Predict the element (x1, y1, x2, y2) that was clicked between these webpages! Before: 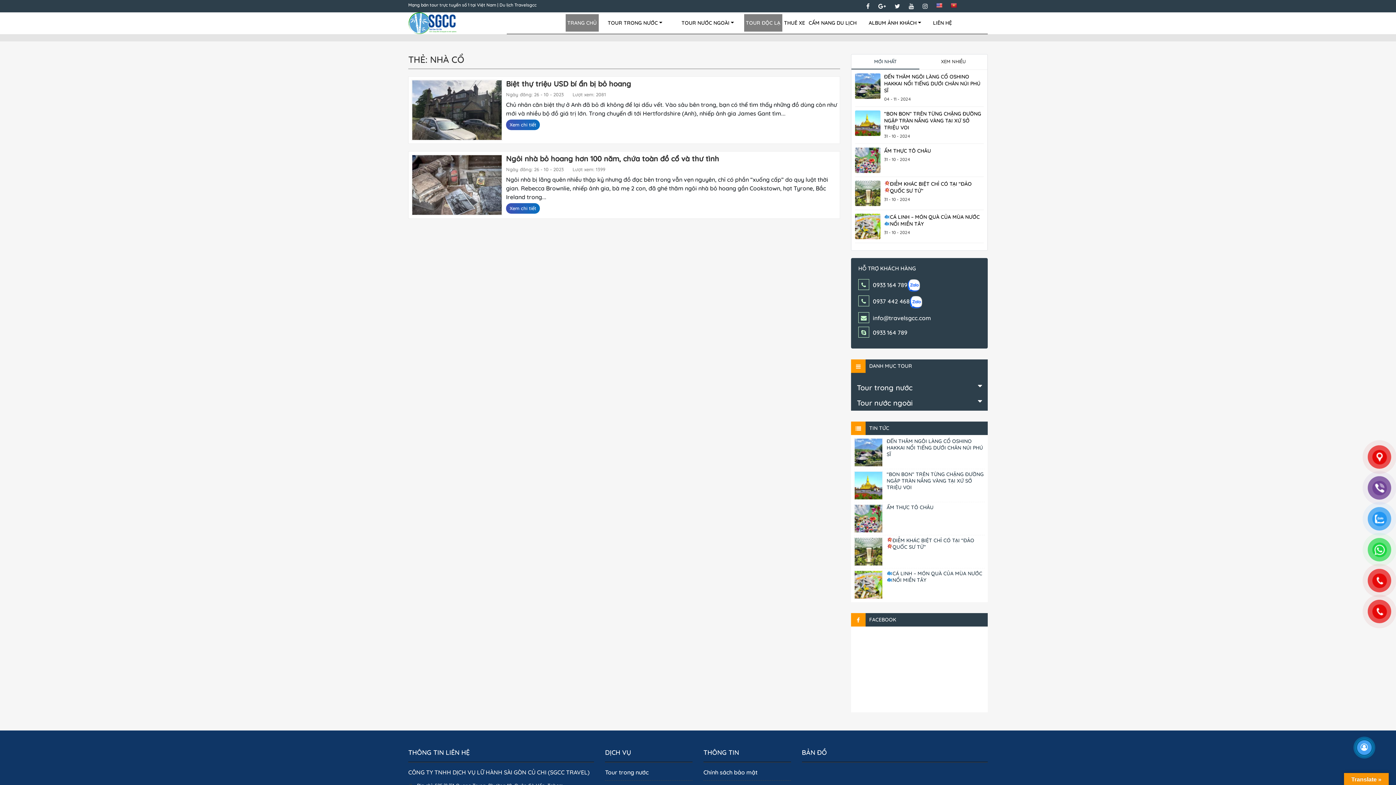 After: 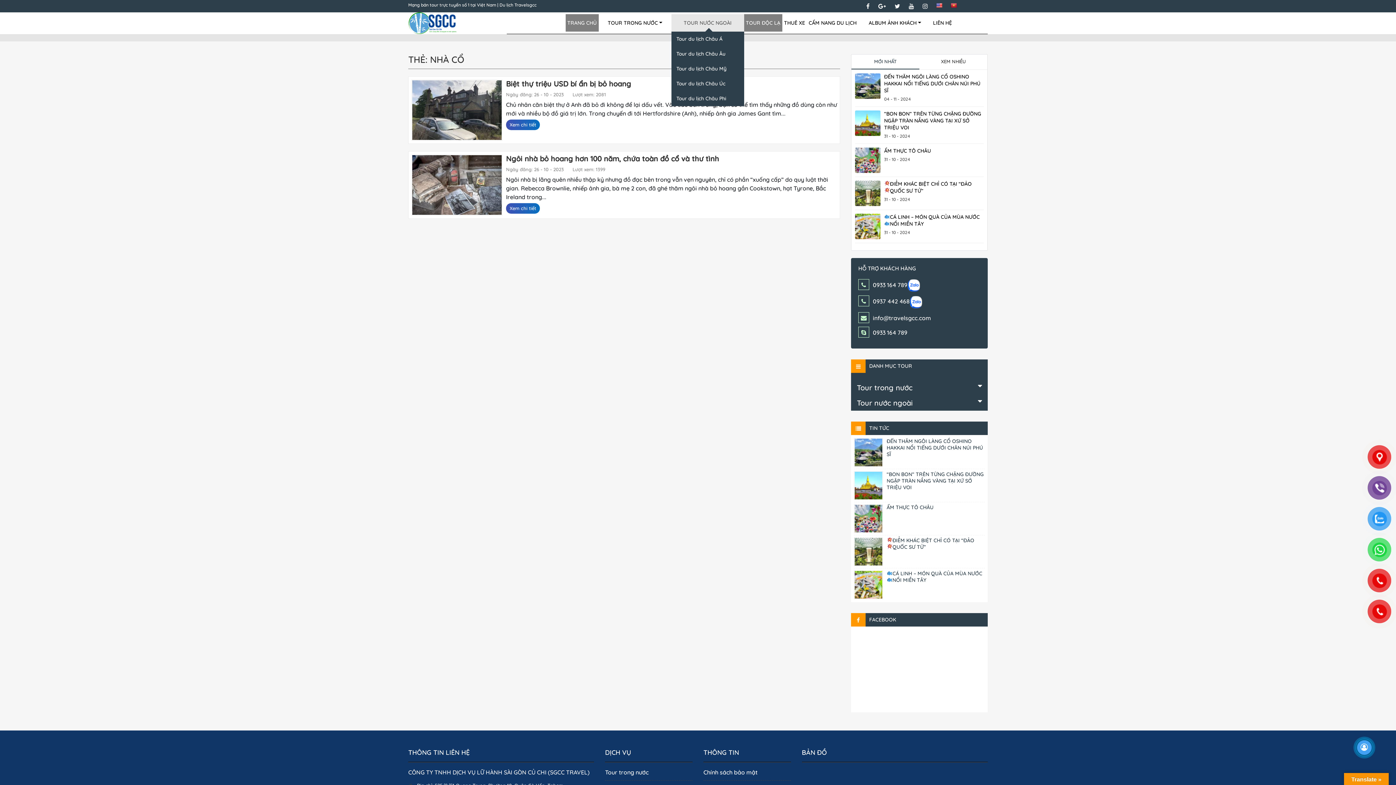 Action: label: TOUR NƯỚC NGOÀI bbox: (671, 14, 744, 31)